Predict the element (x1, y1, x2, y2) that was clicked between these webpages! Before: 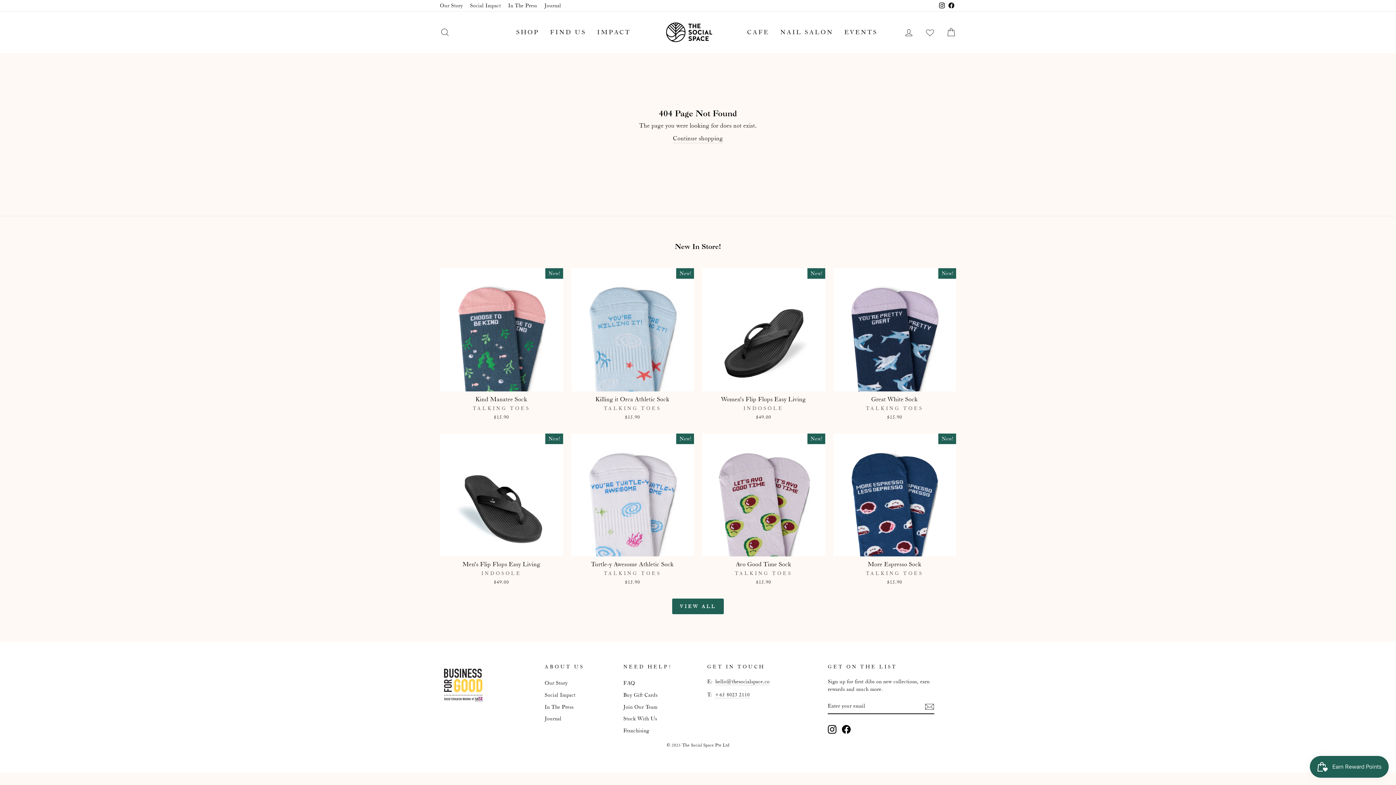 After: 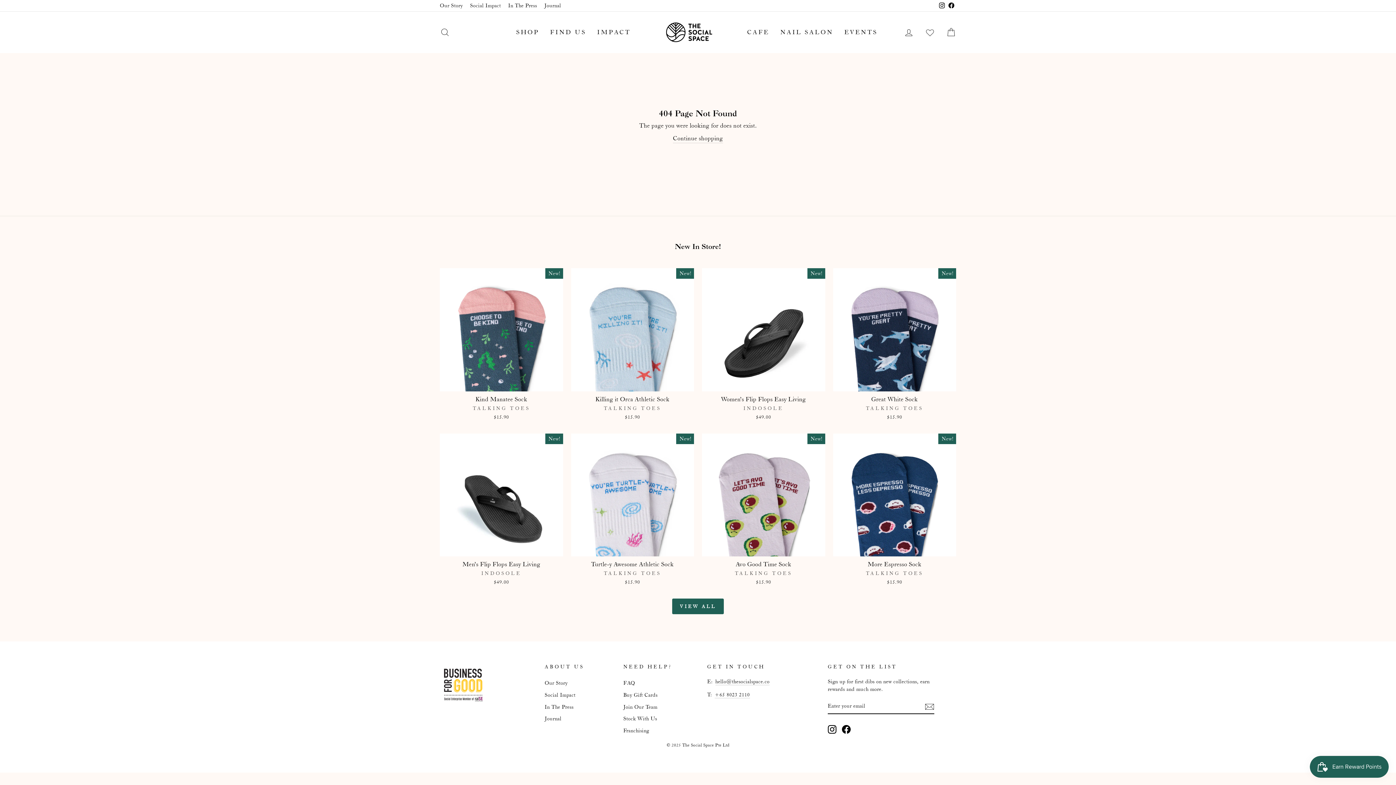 Action: bbox: (828, 725, 836, 734) label: Instagram